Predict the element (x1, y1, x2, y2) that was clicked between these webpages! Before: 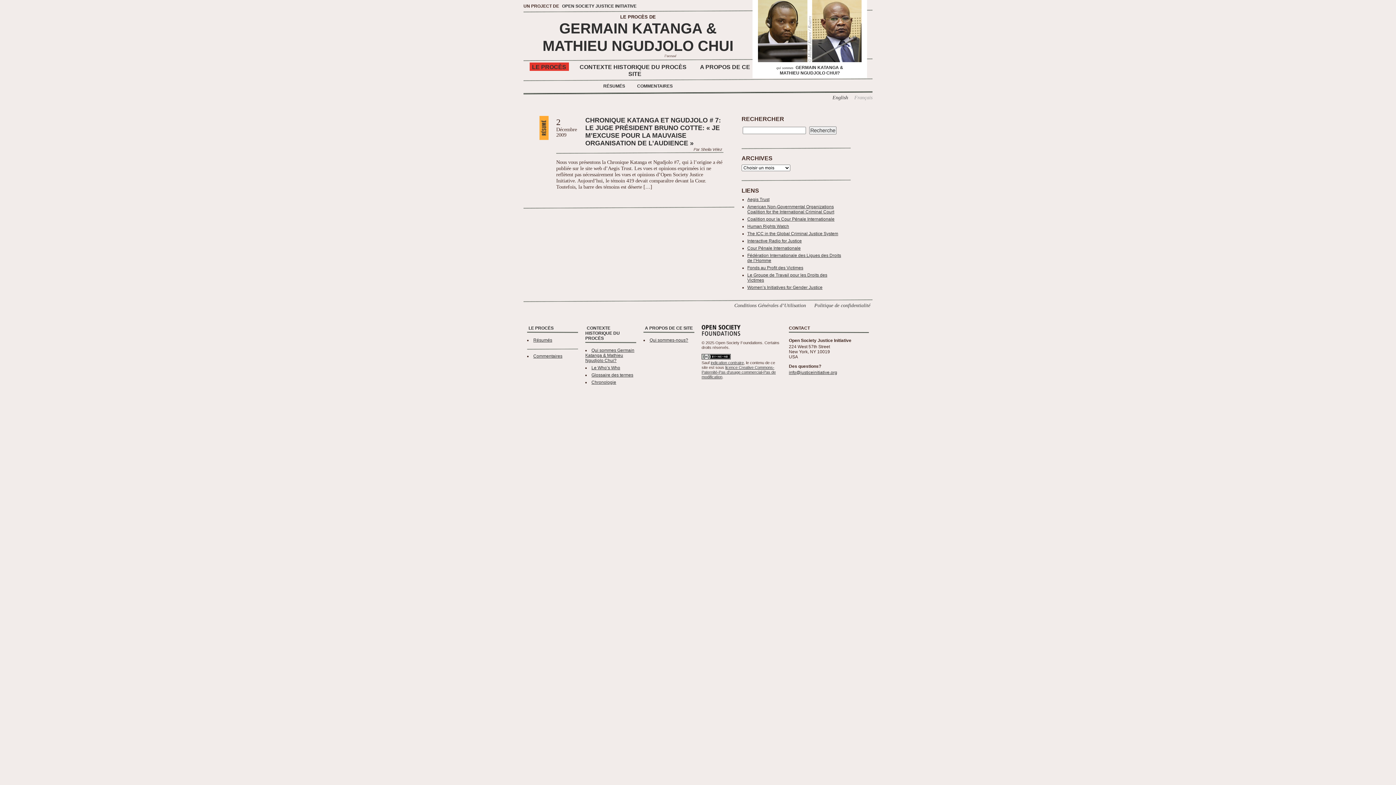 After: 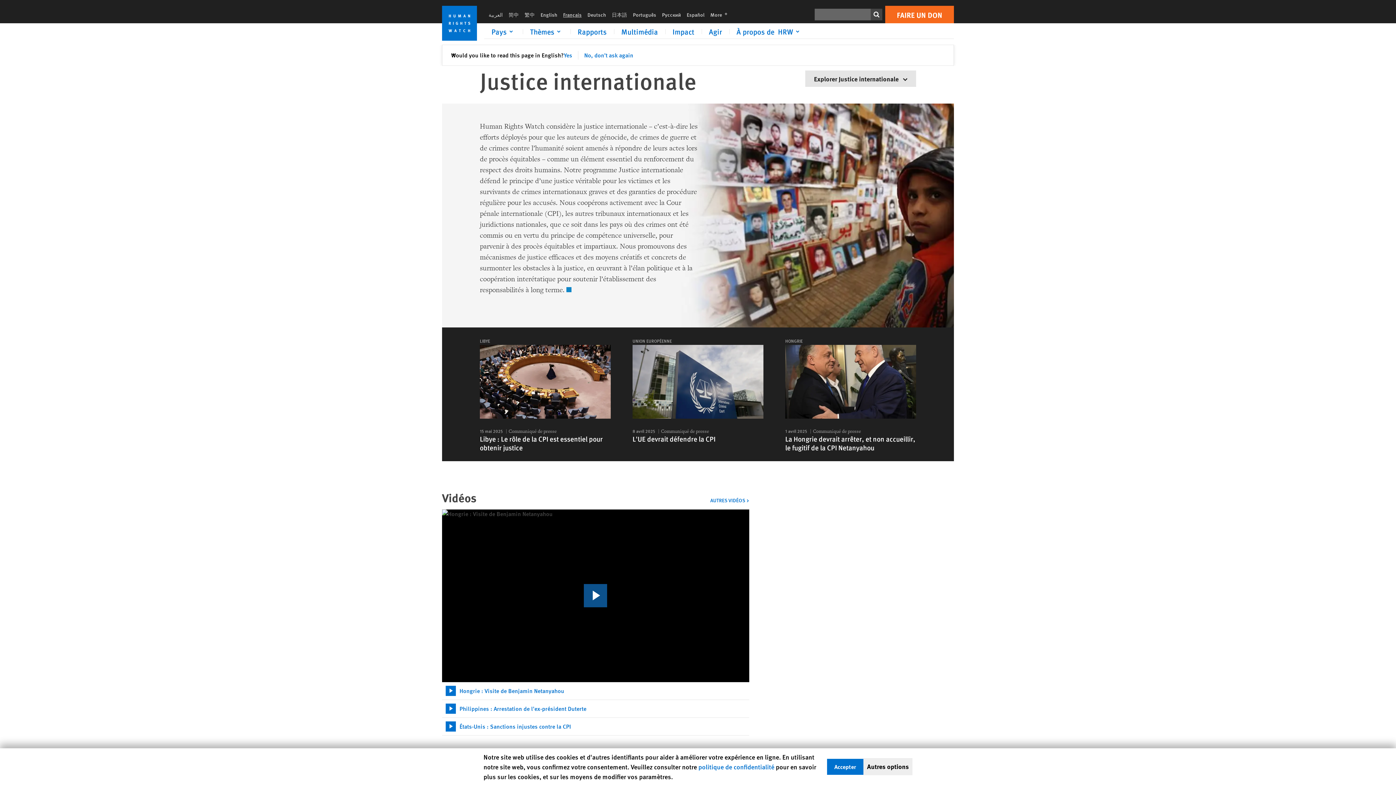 Action: bbox: (746, 223, 790, 229) label: Human Rights Watch